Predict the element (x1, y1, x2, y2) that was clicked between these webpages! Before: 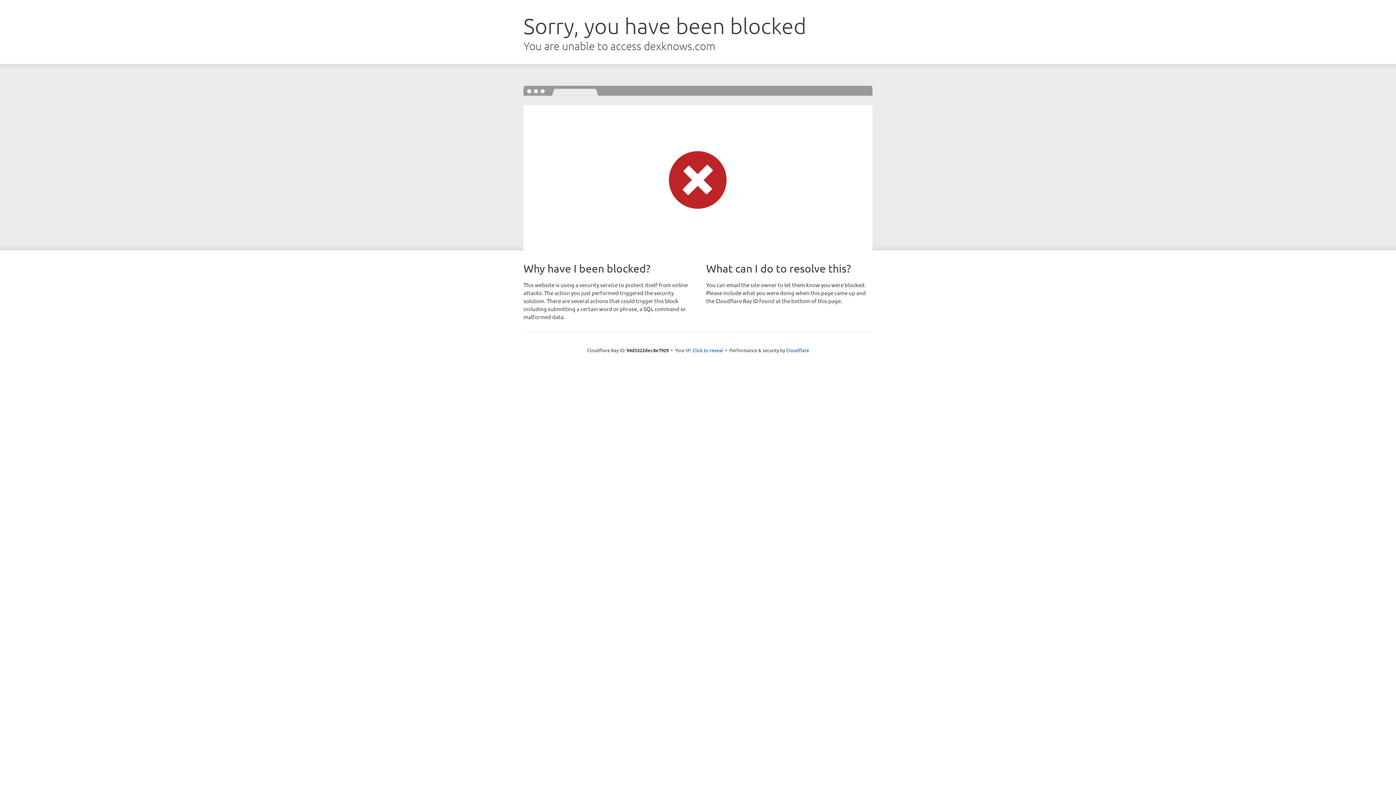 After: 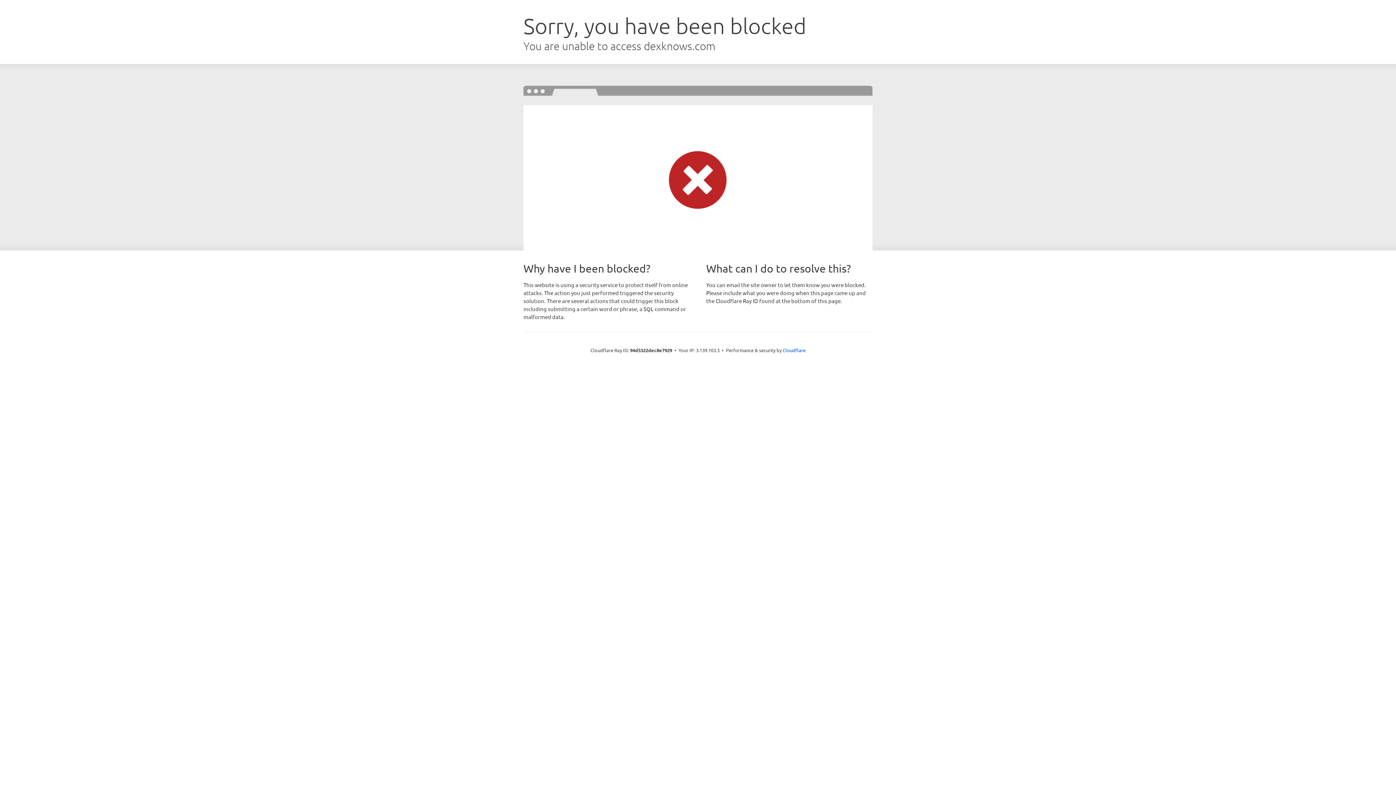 Action: label: Click to reveal bbox: (692, 346, 723, 353)